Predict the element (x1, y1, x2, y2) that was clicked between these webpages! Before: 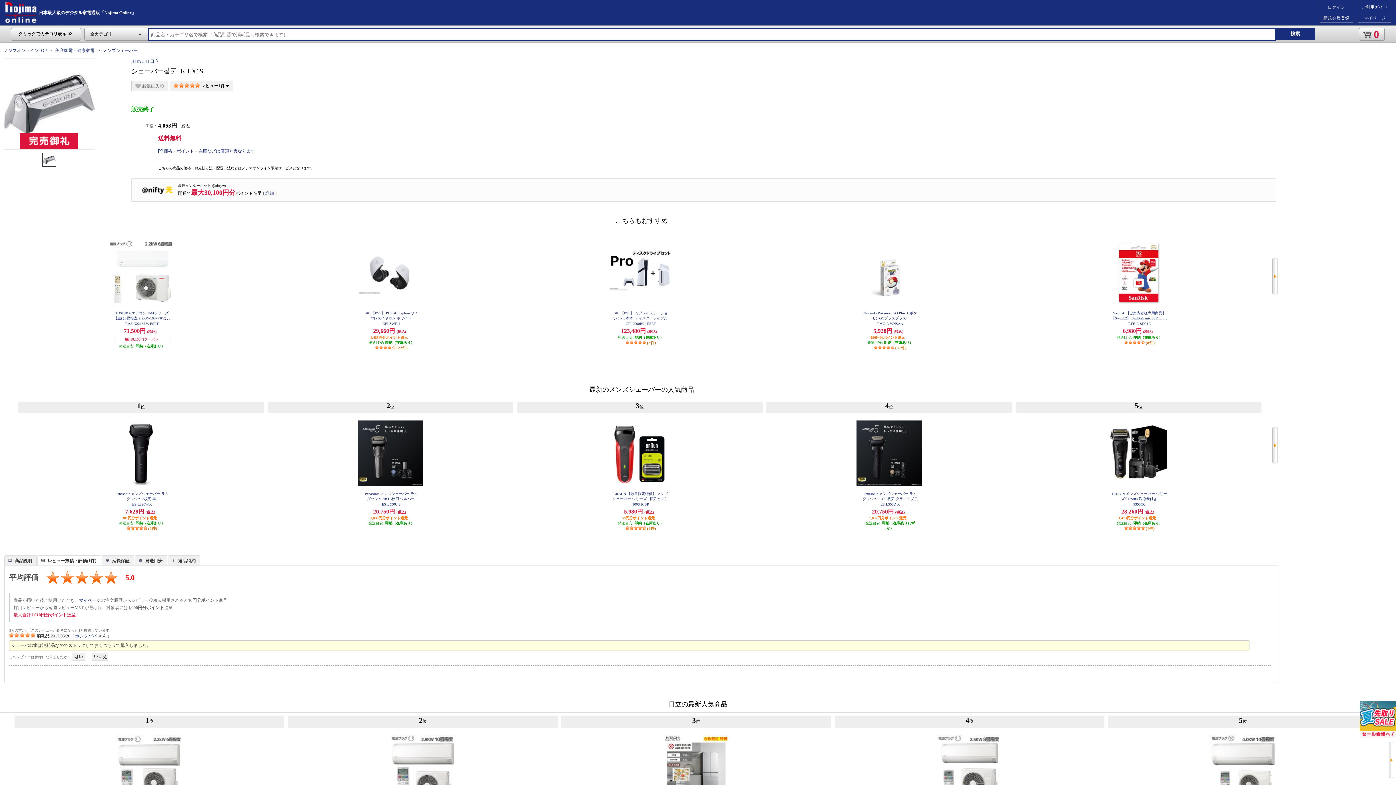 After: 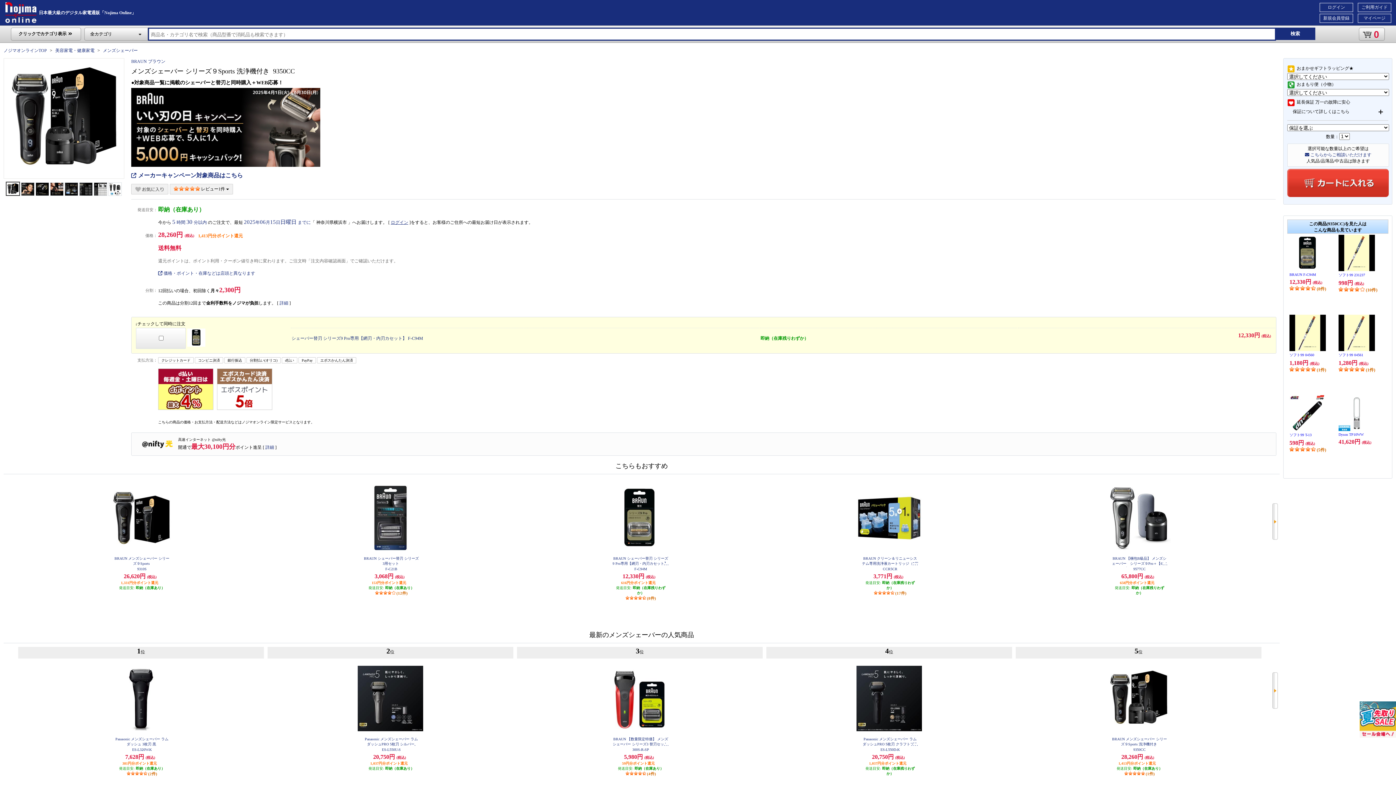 Action: bbox: (1106, 482, 1171, 487)